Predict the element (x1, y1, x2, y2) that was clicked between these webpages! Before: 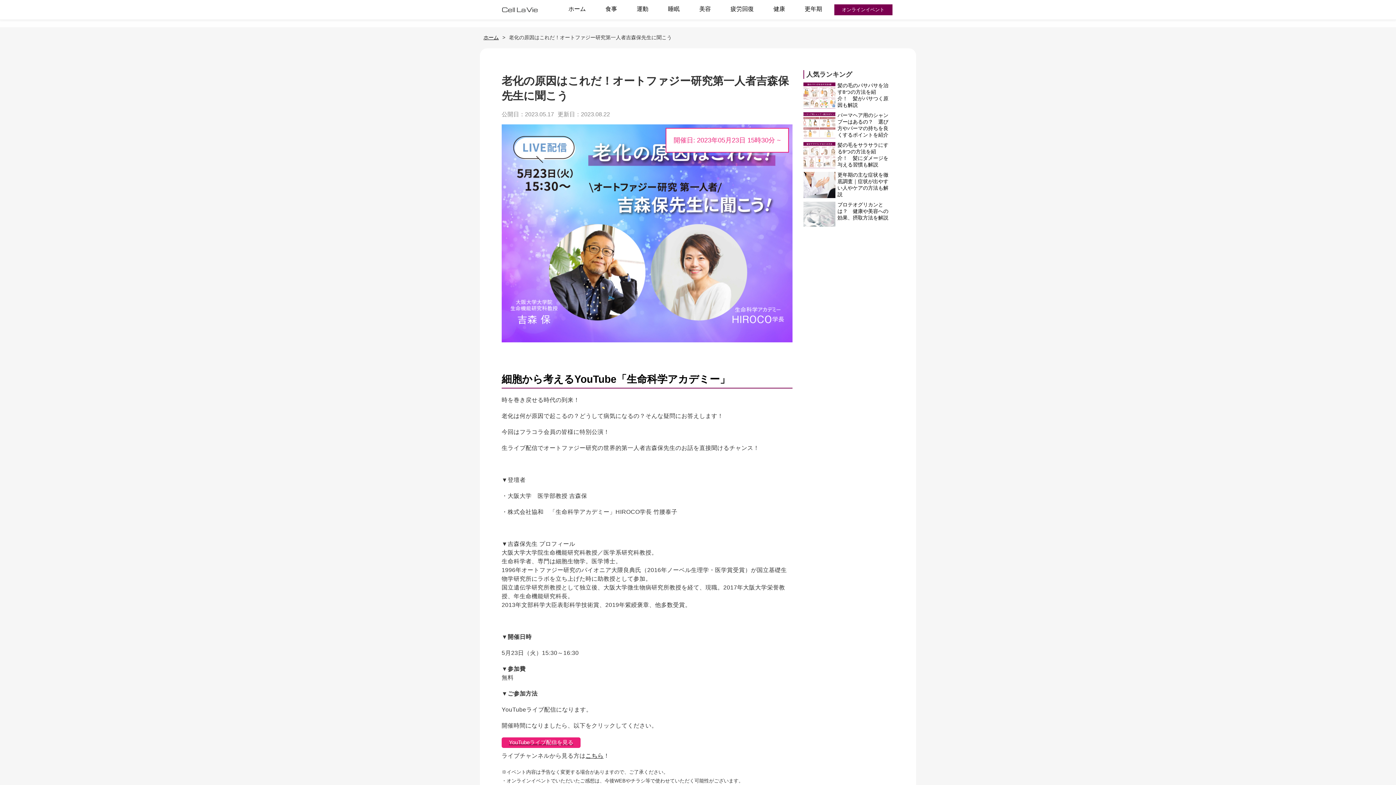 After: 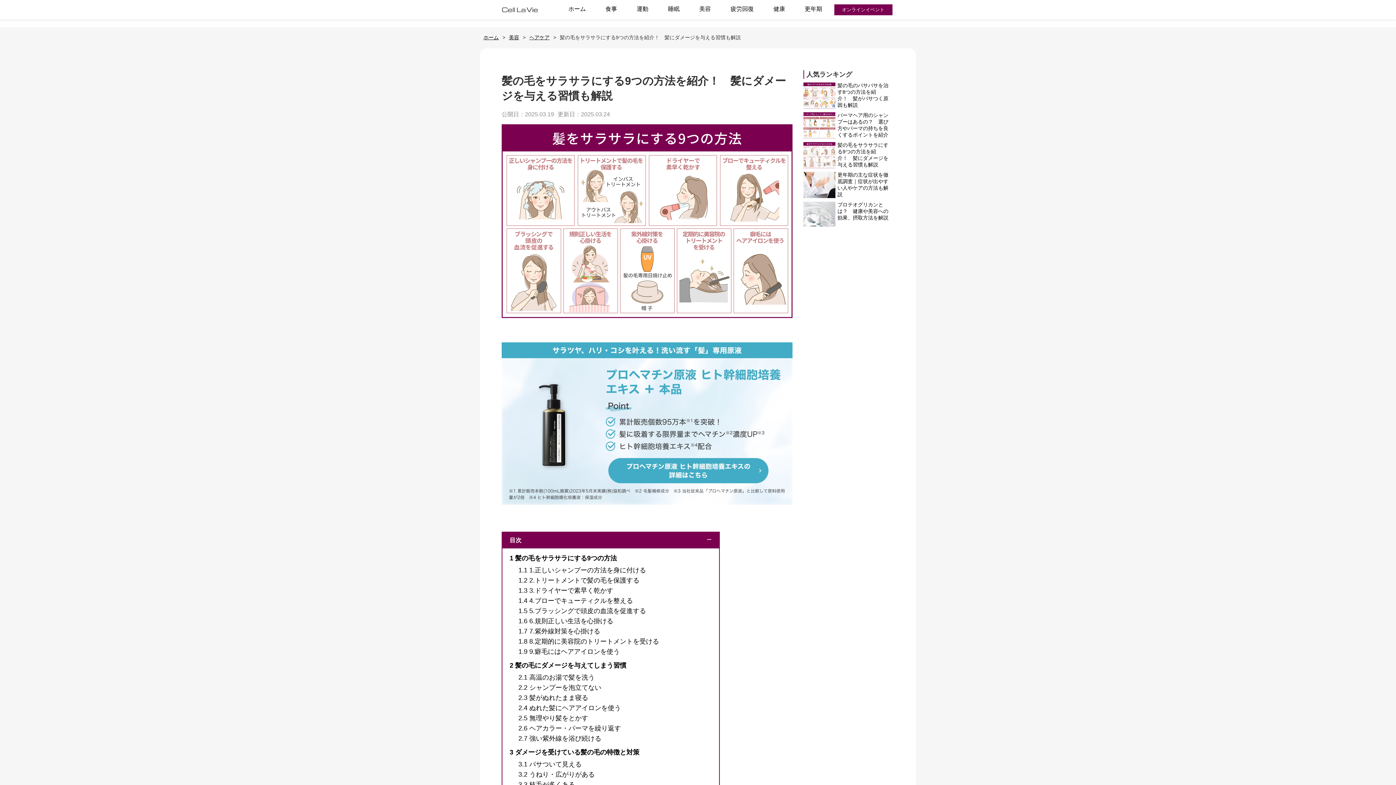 Action: bbox: (803, 142, 890, 168) label: 髪の毛をサラサラにする9つの方法を紹介！　髪にダメージを与える習慣も解説